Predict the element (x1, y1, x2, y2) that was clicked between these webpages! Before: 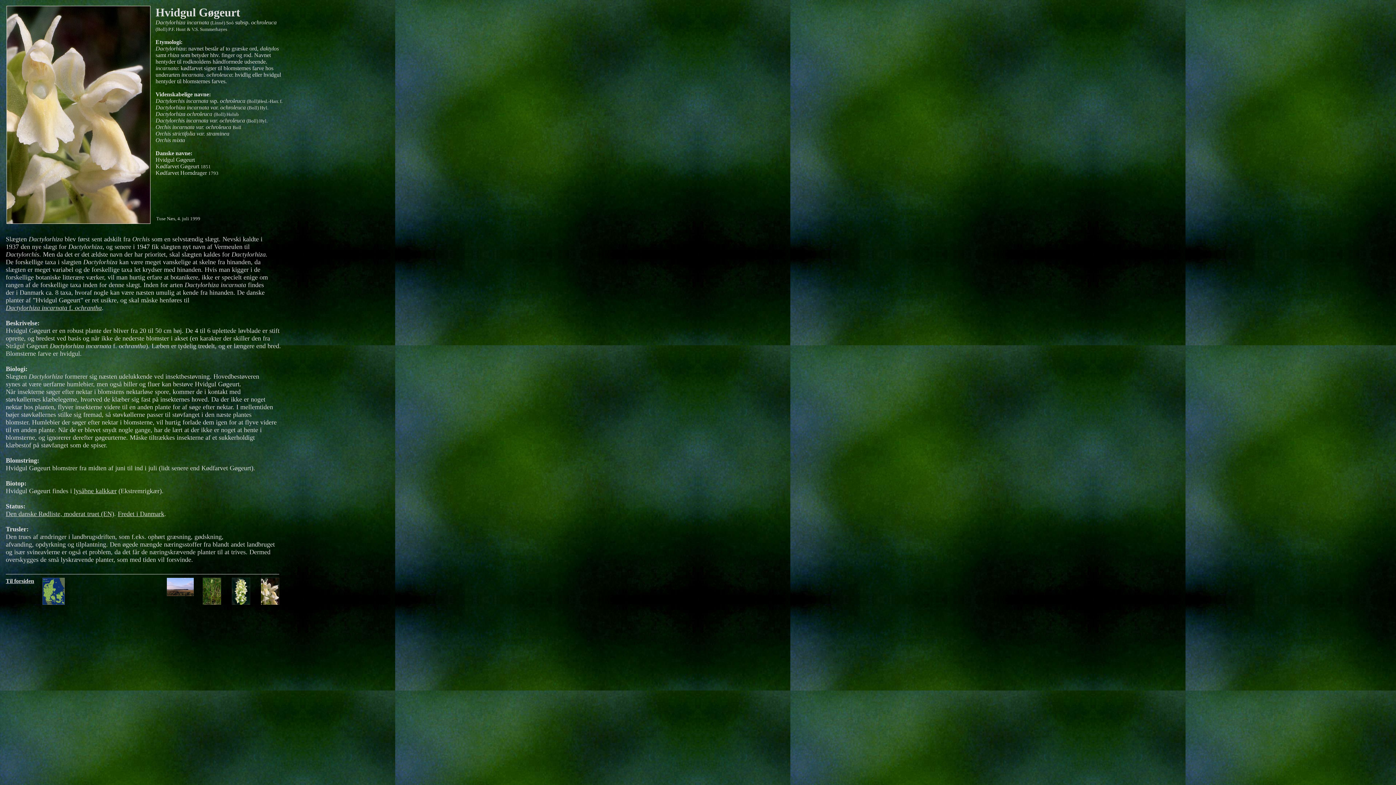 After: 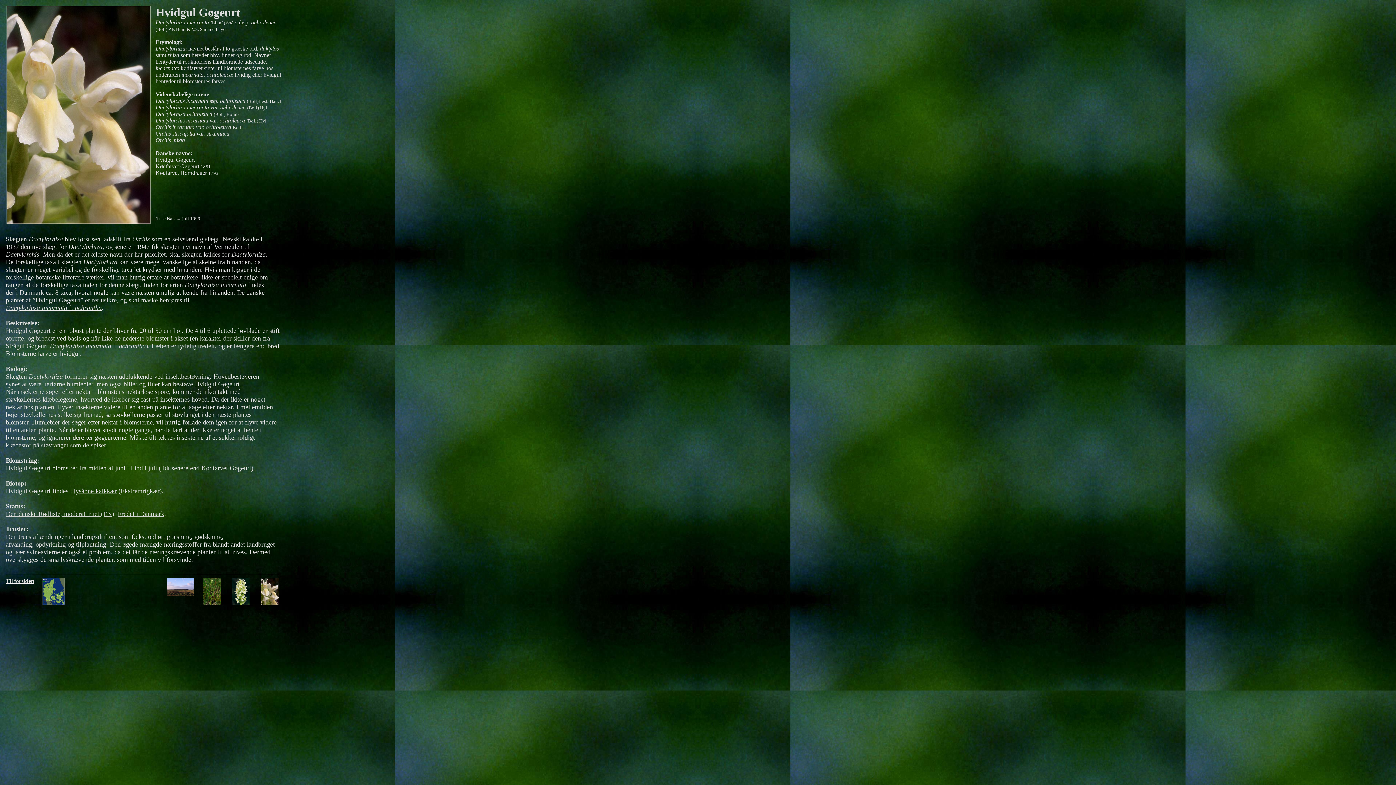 Action: label: Den danske Rødliste, moderat truet (EN) bbox: (5, 510, 114, 517)